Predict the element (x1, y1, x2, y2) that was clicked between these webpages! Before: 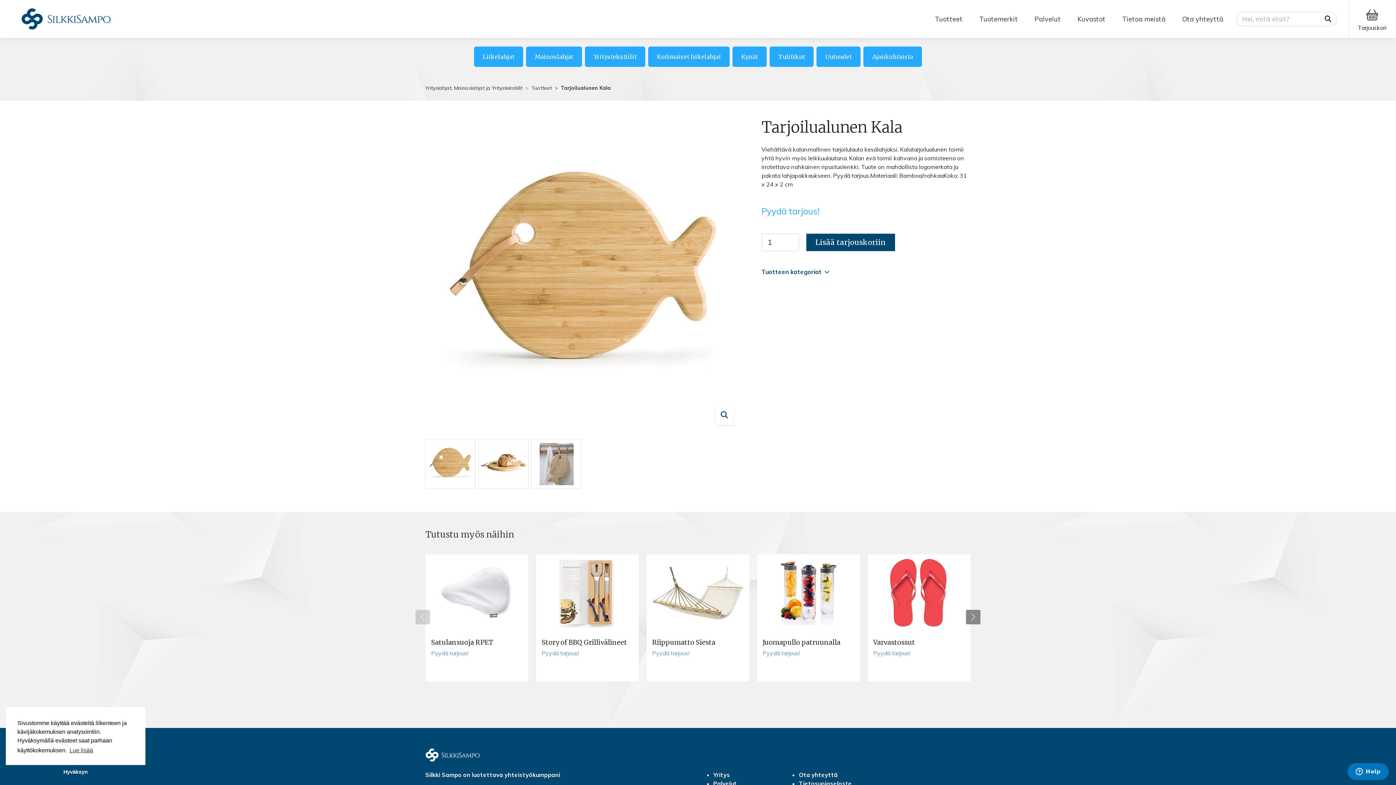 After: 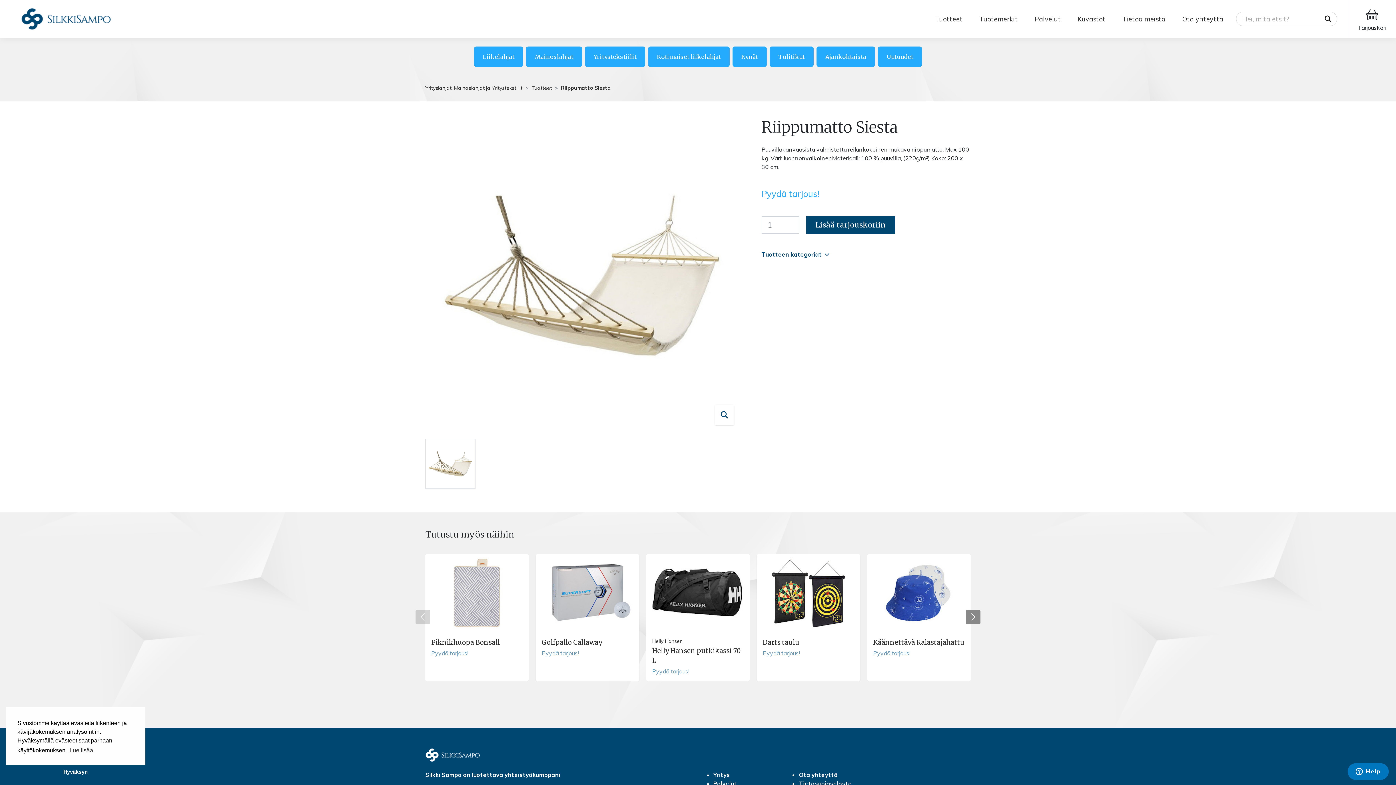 Action: bbox: (646, 554, 749, 681)